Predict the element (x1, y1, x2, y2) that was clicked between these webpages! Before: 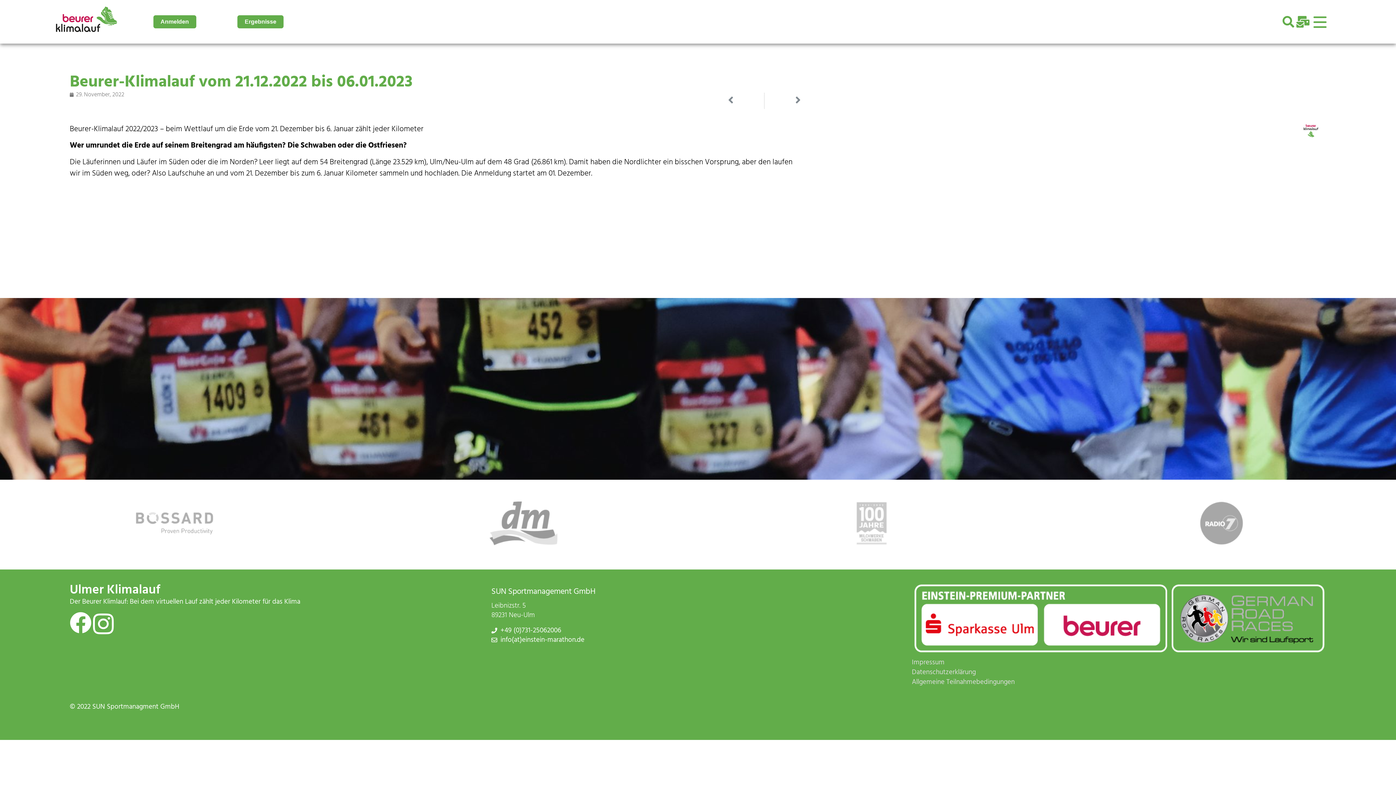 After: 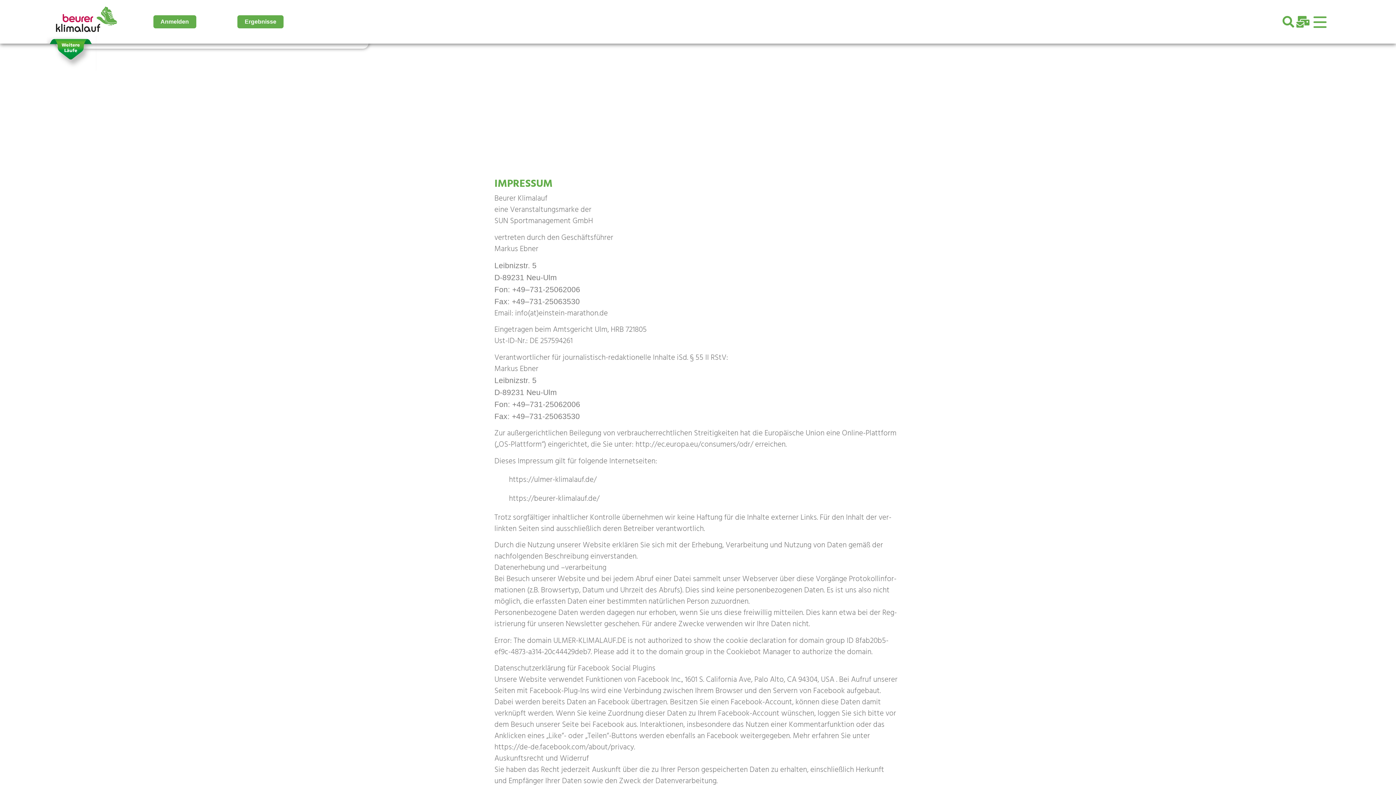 Action: label: Impressum bbox: (904, 658, 1022, 667)